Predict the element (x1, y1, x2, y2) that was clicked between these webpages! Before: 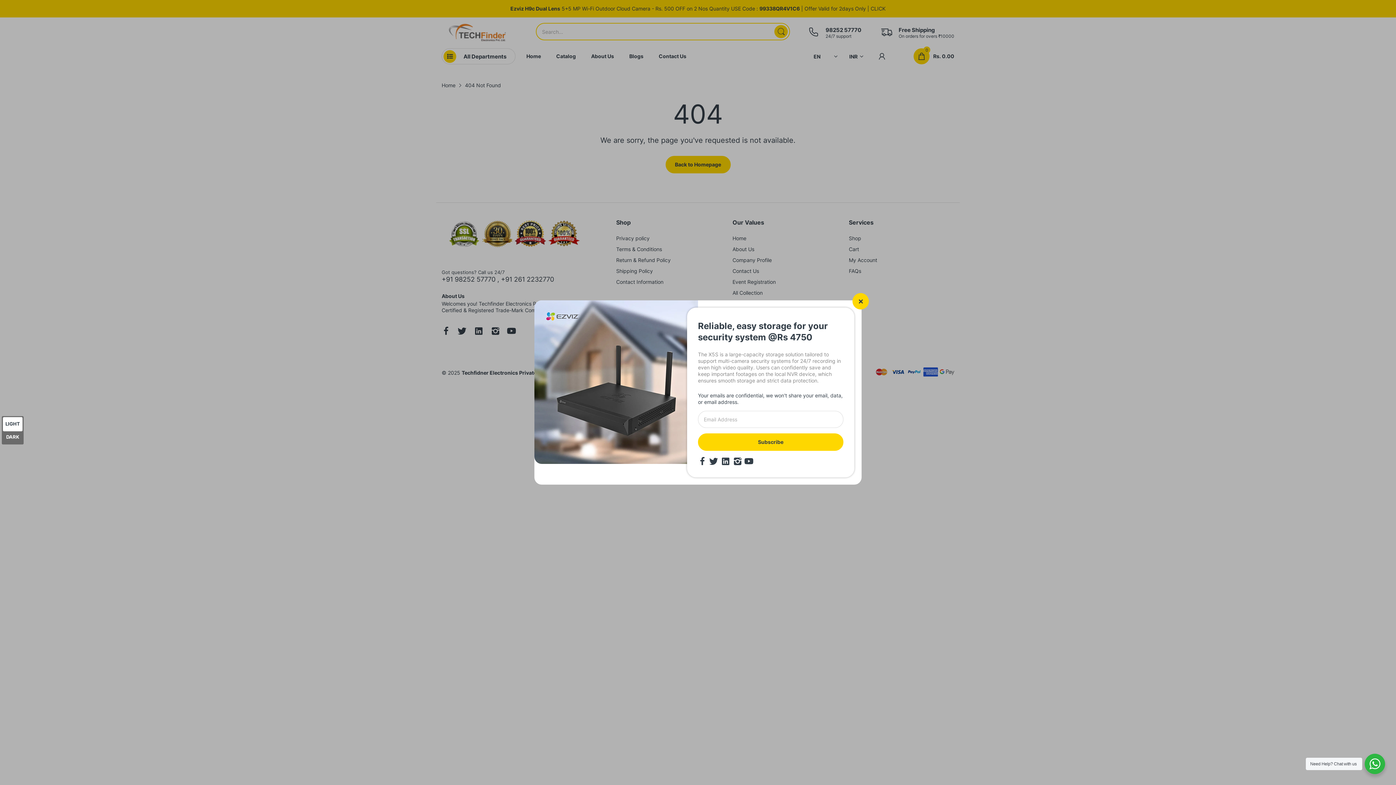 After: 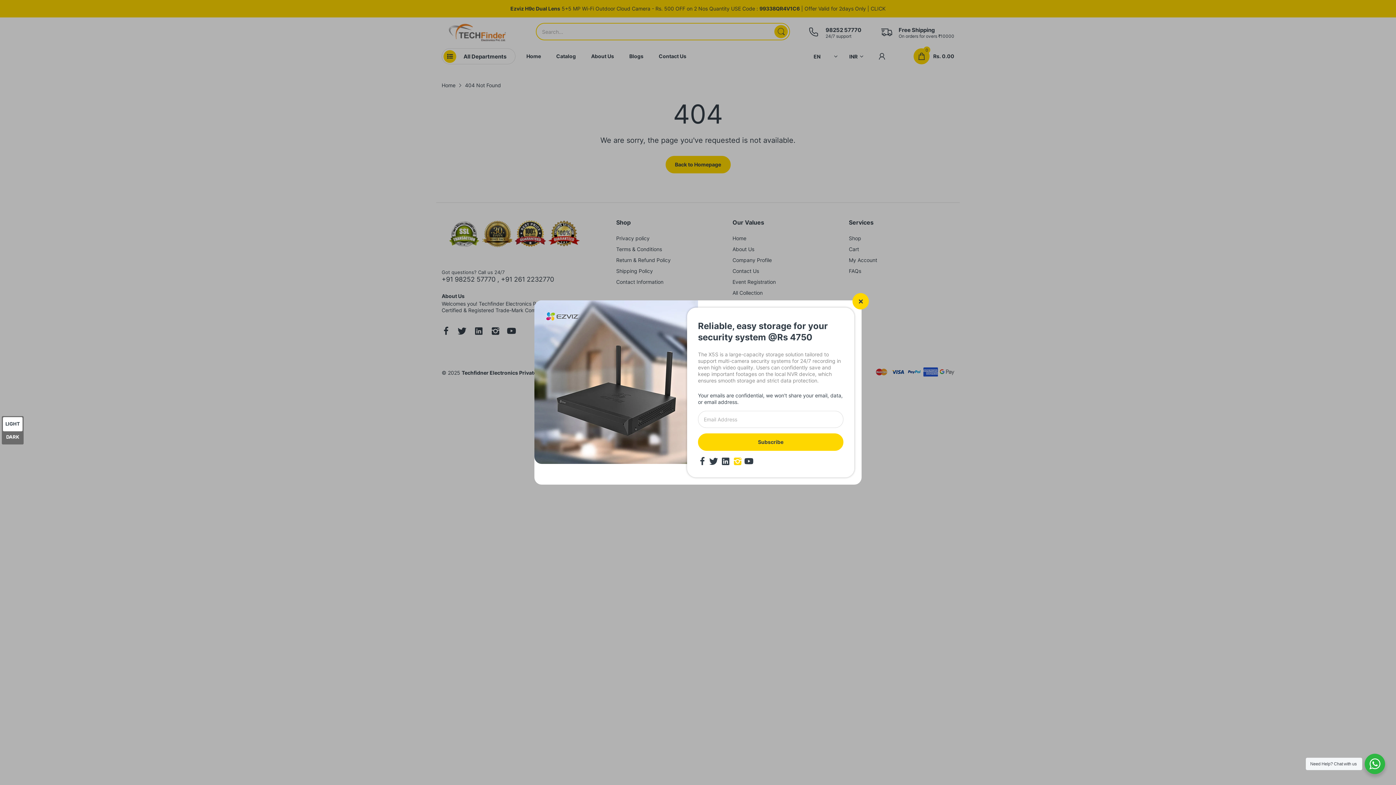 Action: bbox: (733, 457, 742, 466)